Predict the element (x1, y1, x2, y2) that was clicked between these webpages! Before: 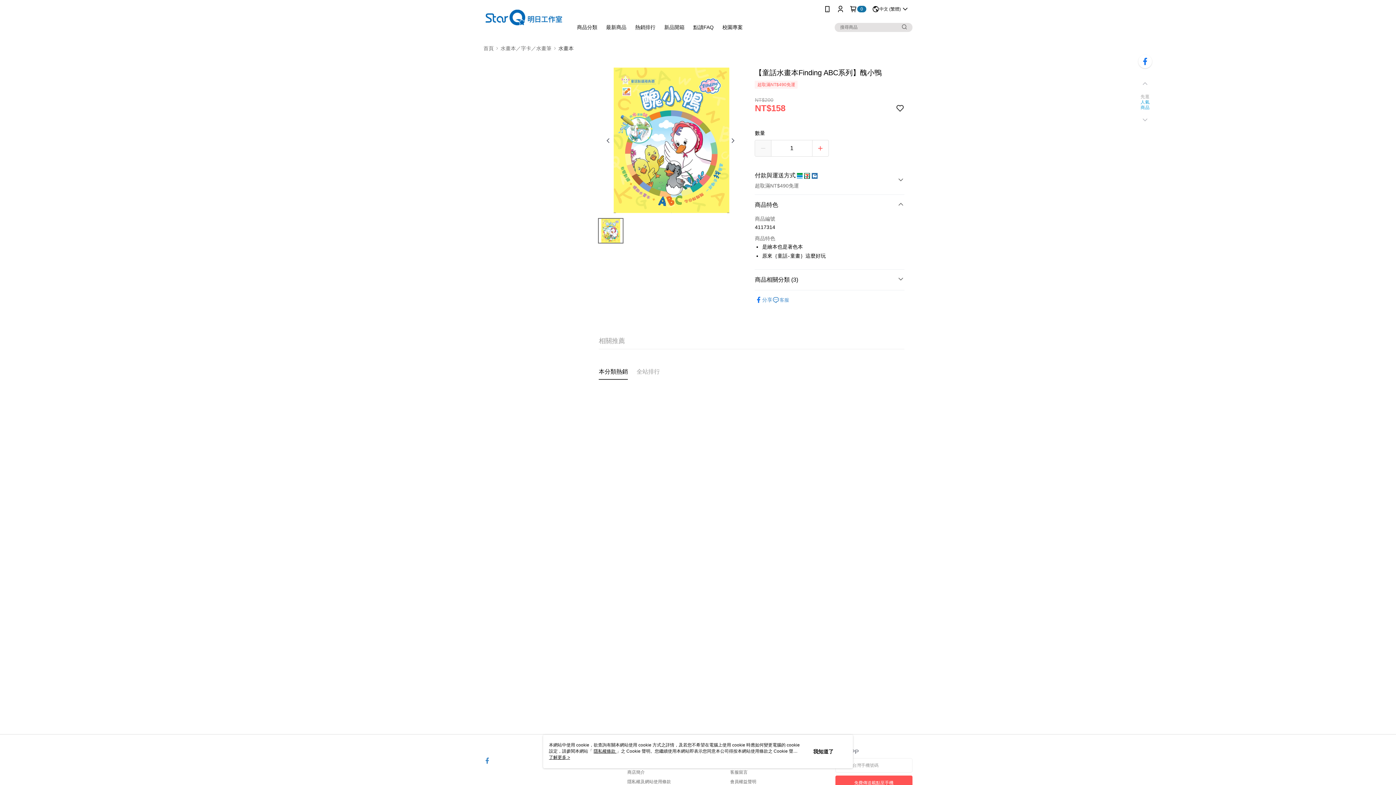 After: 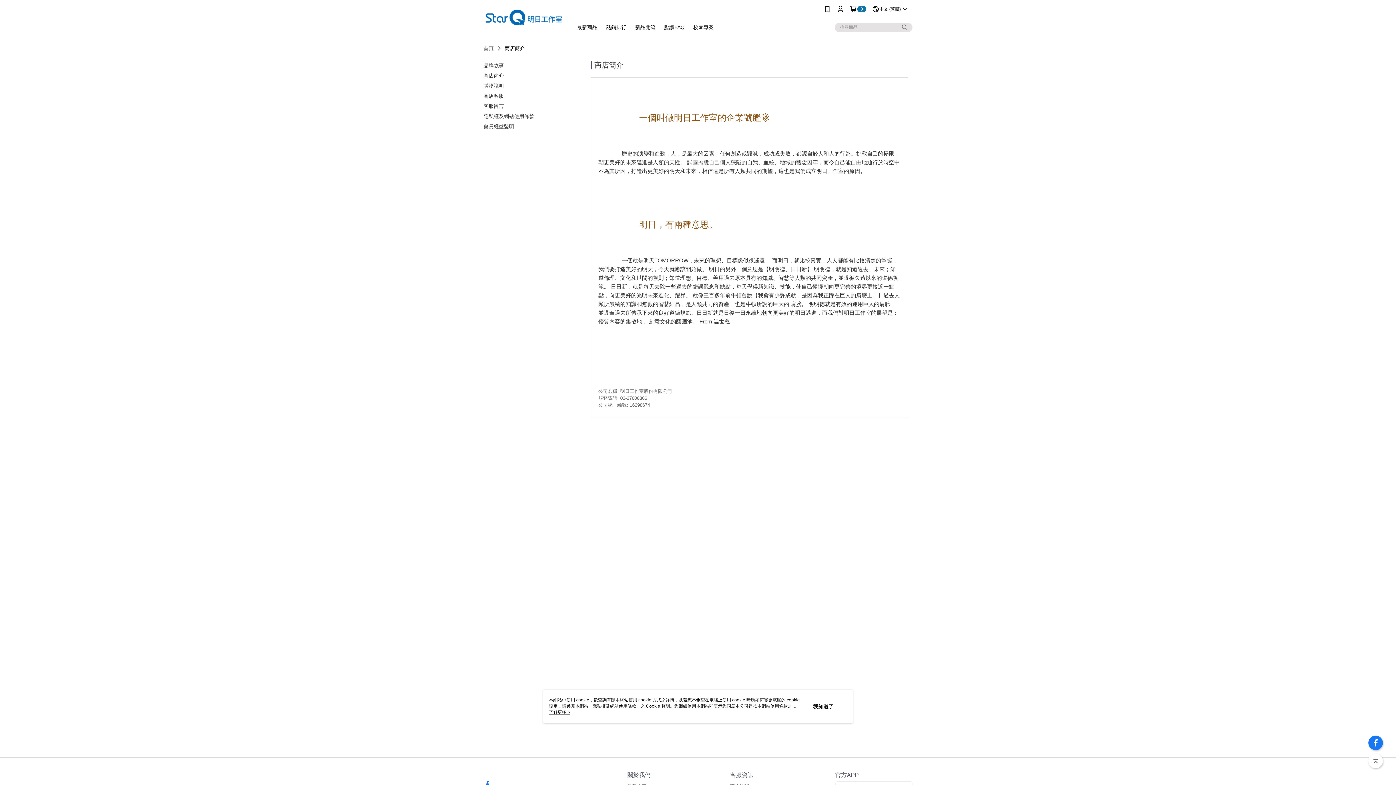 Action: bbox: (627, 770, 645, 775) label: 商店簡介